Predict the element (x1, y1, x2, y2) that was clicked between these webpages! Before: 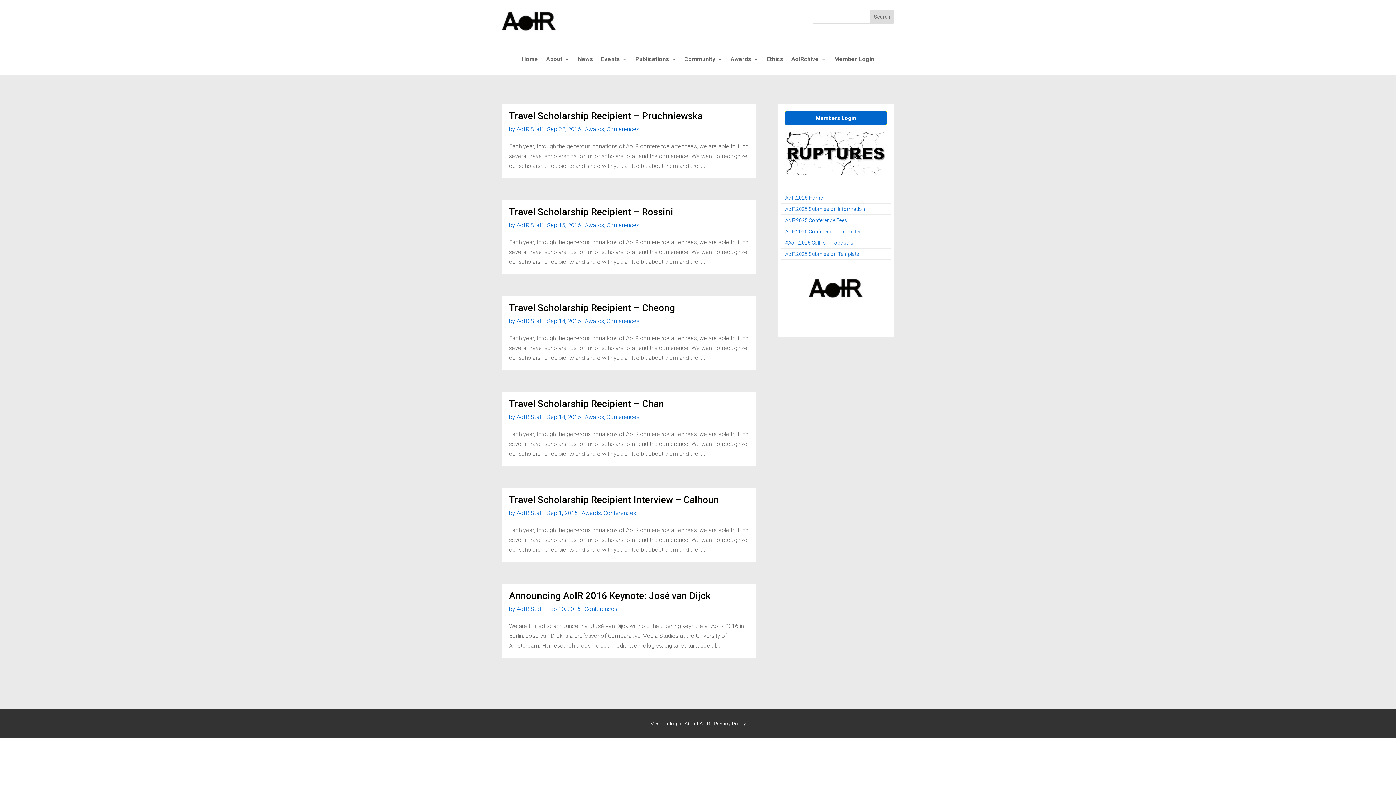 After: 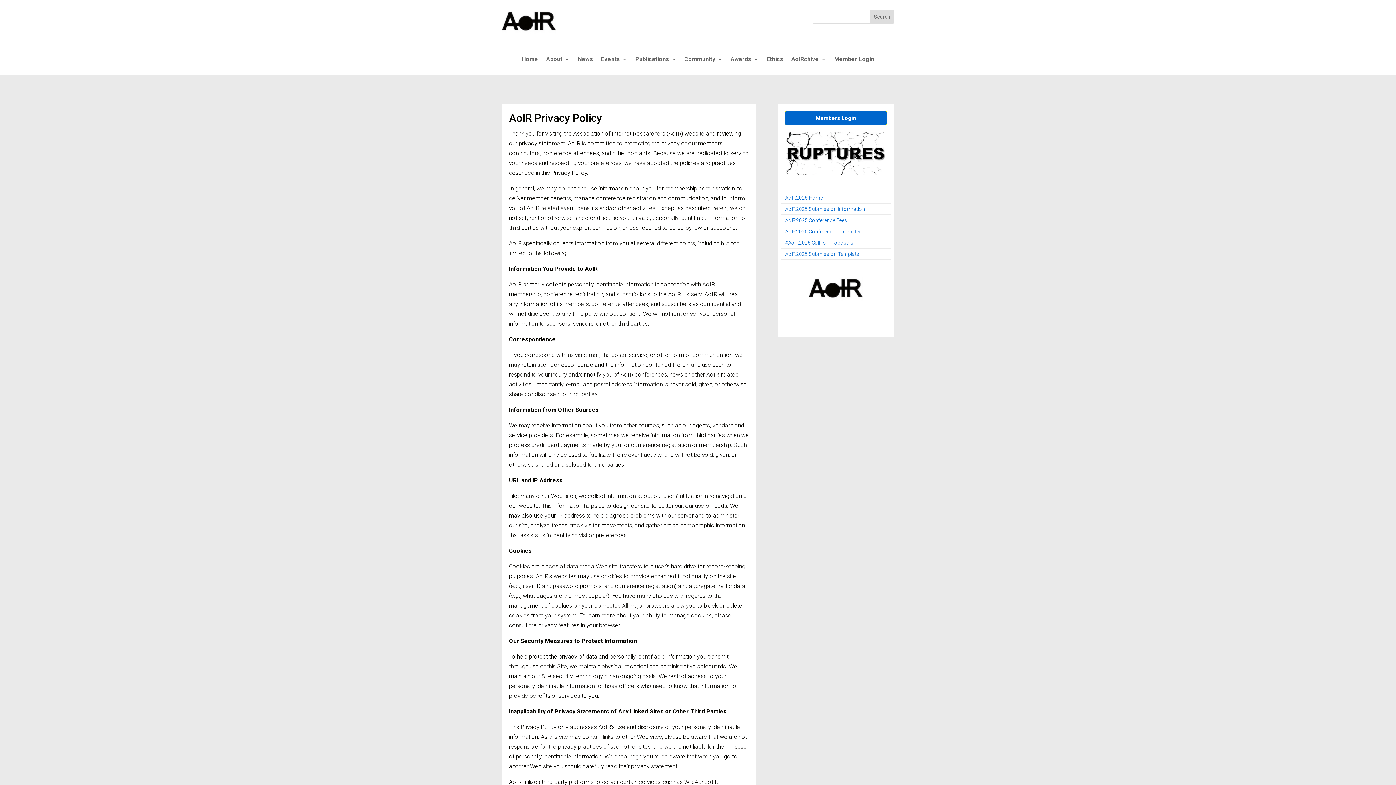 Action: bbox: (713, 721, 746, 726) label: Privacy Policy